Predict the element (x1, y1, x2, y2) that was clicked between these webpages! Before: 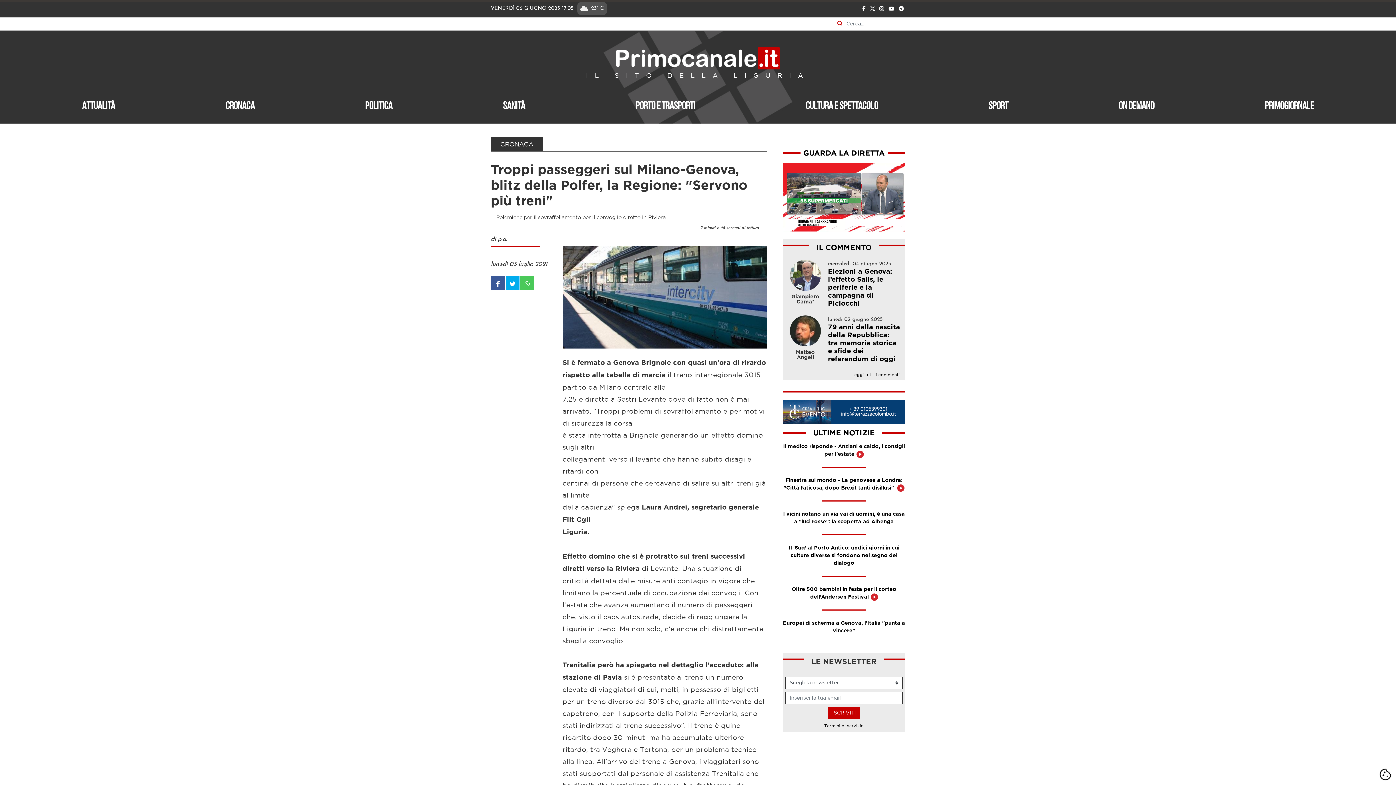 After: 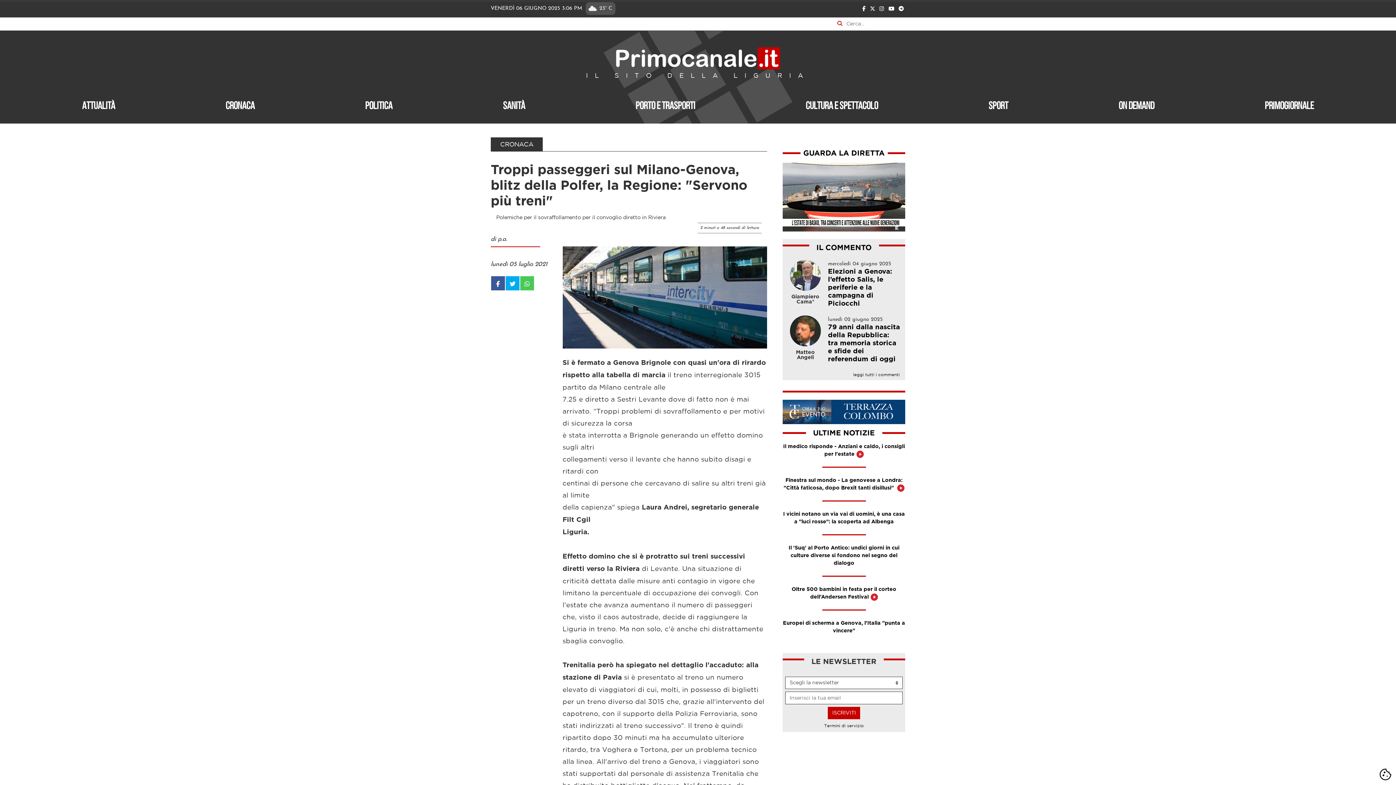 Action: bbox: (520, 276, 534, 290)